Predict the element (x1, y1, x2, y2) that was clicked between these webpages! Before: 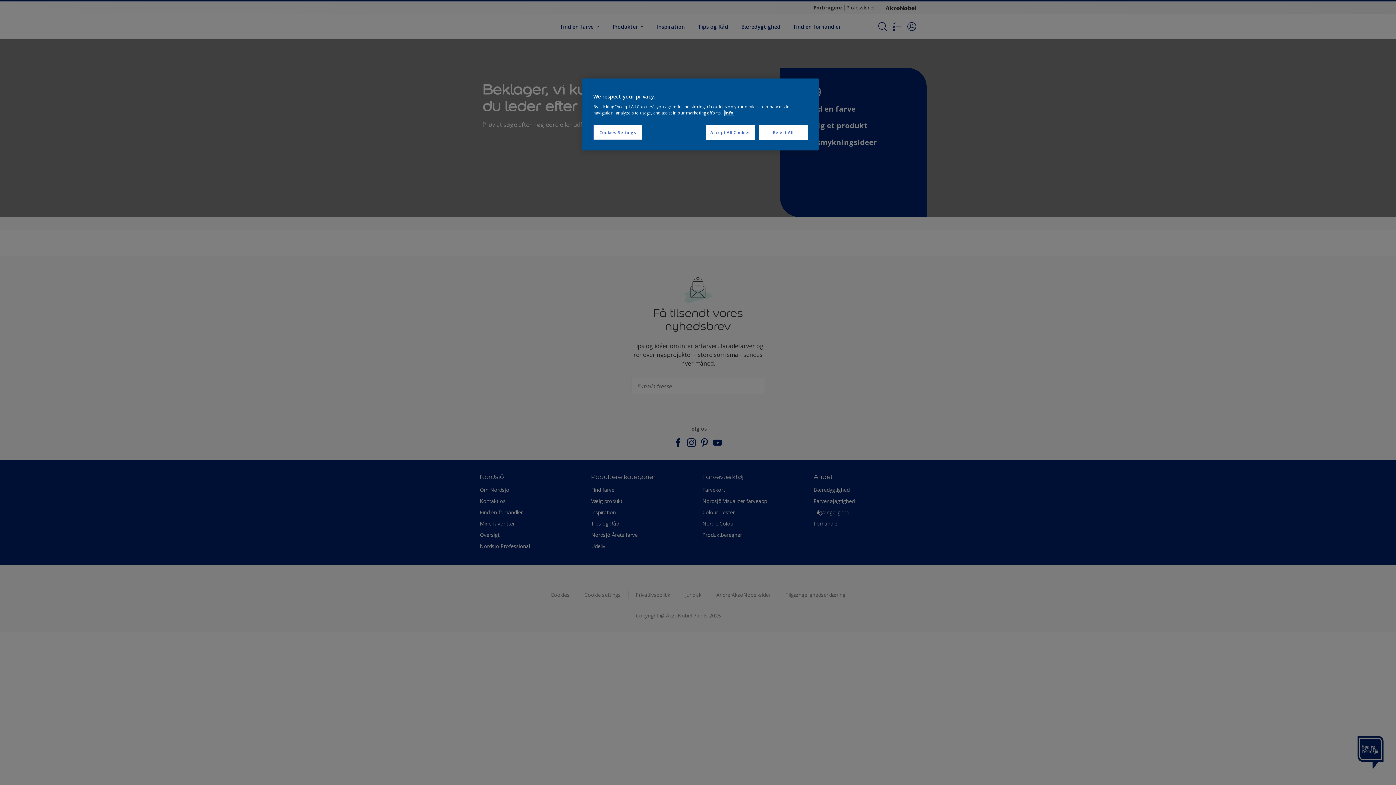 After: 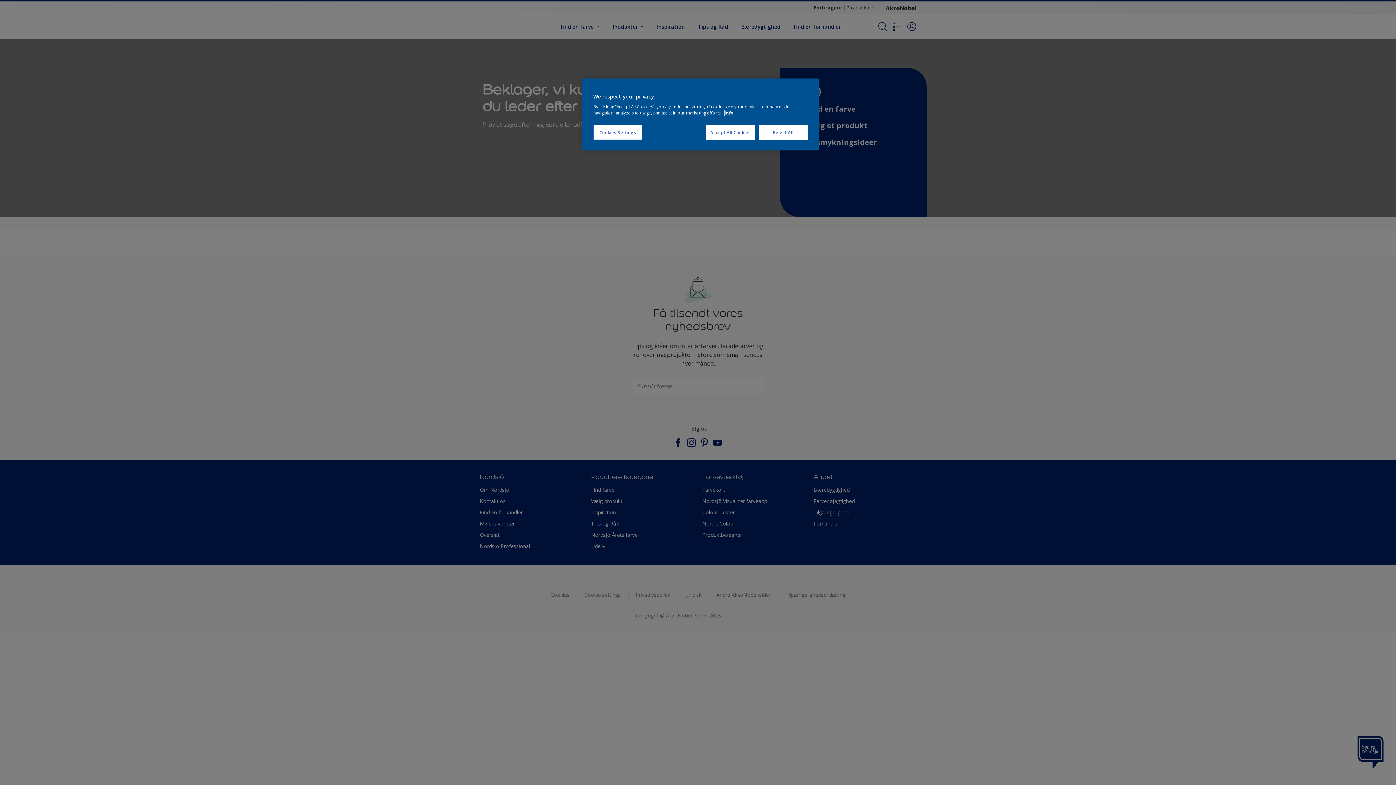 Action: label: More information about your privacy, opens in a new tab bbox: (724, 110, 733, 115)